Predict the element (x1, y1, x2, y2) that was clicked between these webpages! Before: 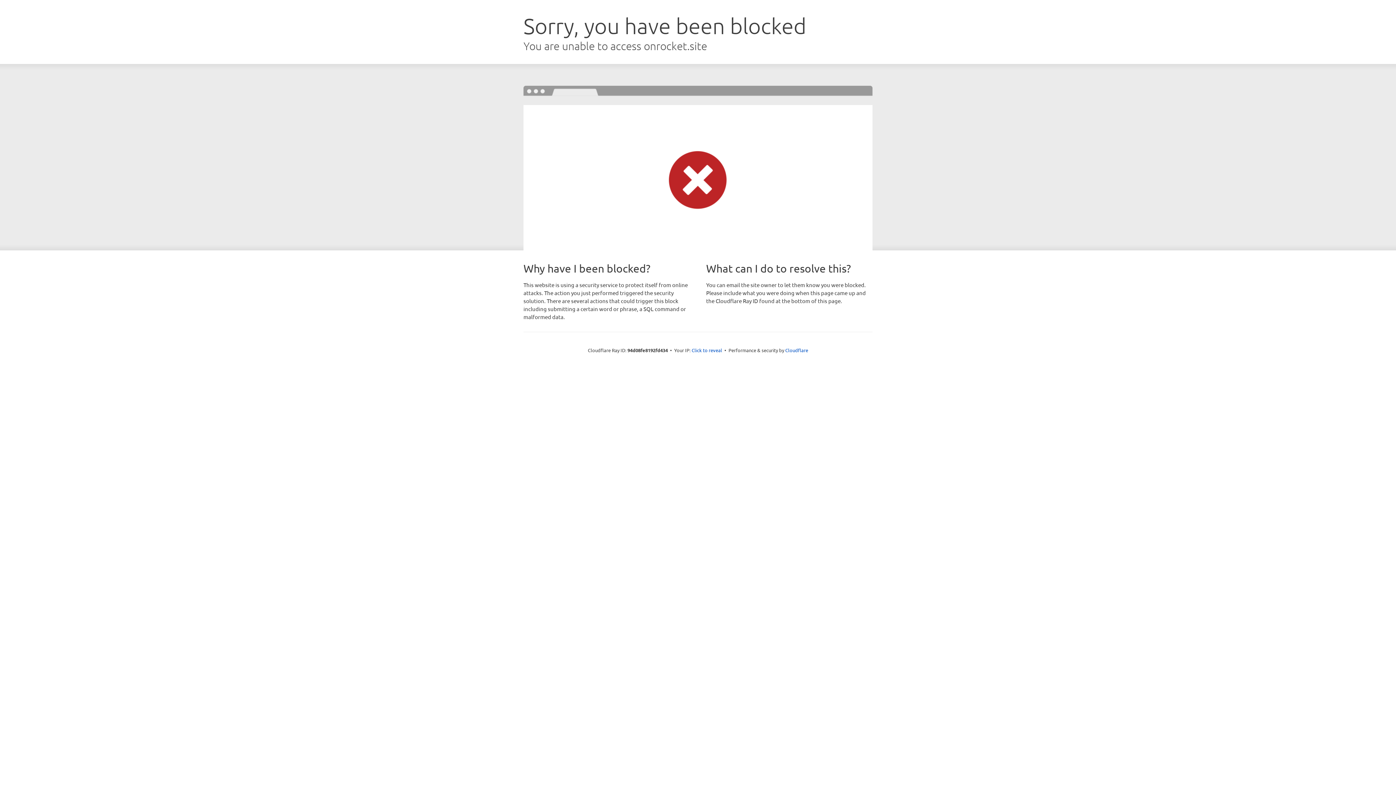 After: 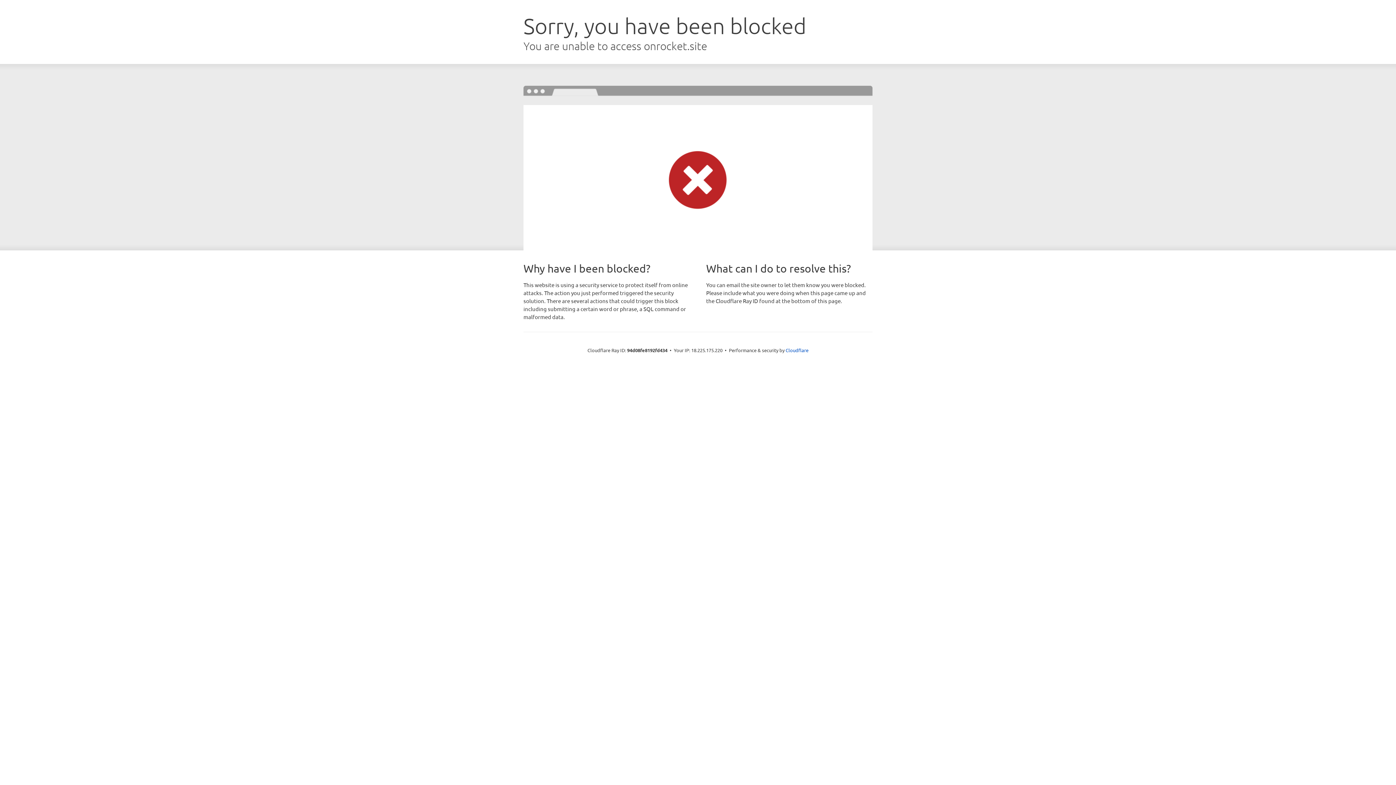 Action: label: Click to reveal bbox: (691, 346, 722, 353)